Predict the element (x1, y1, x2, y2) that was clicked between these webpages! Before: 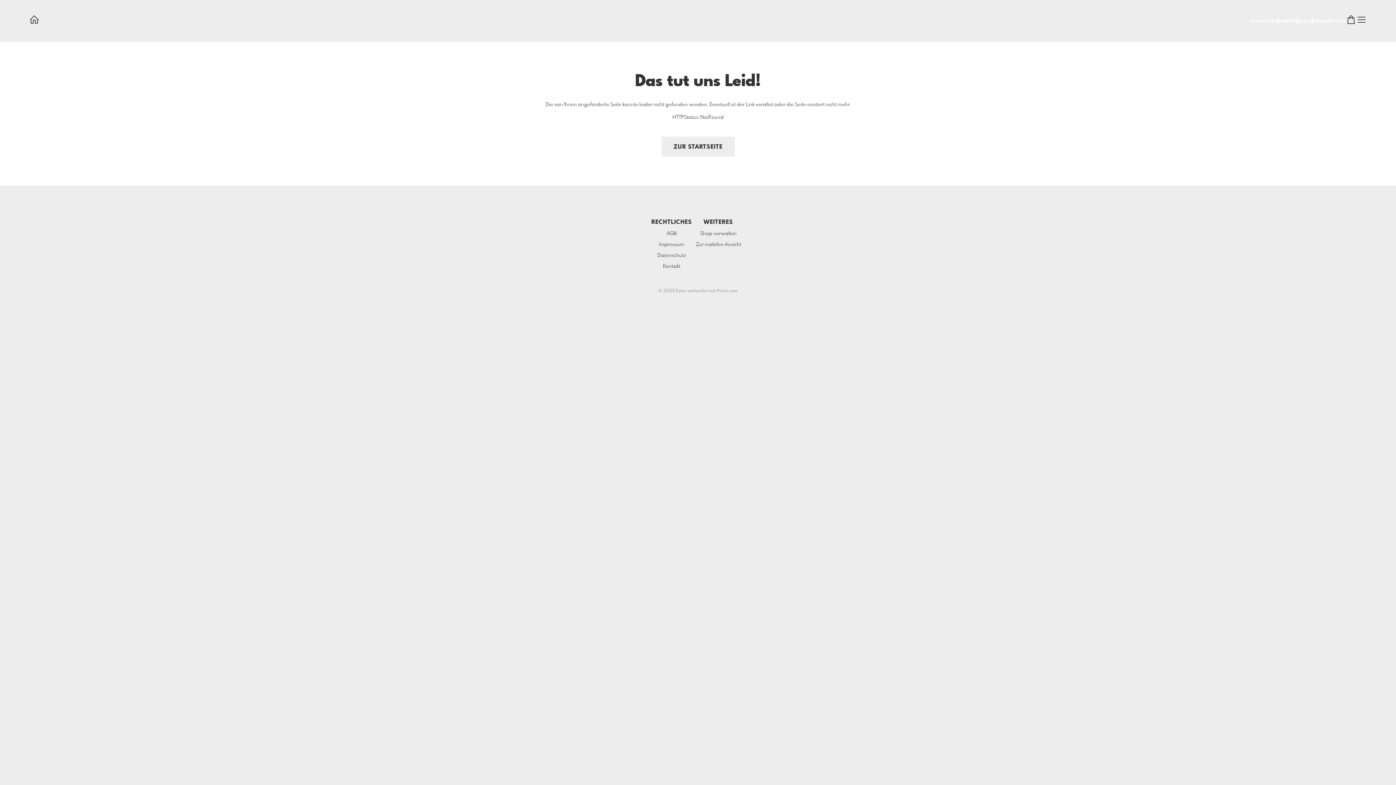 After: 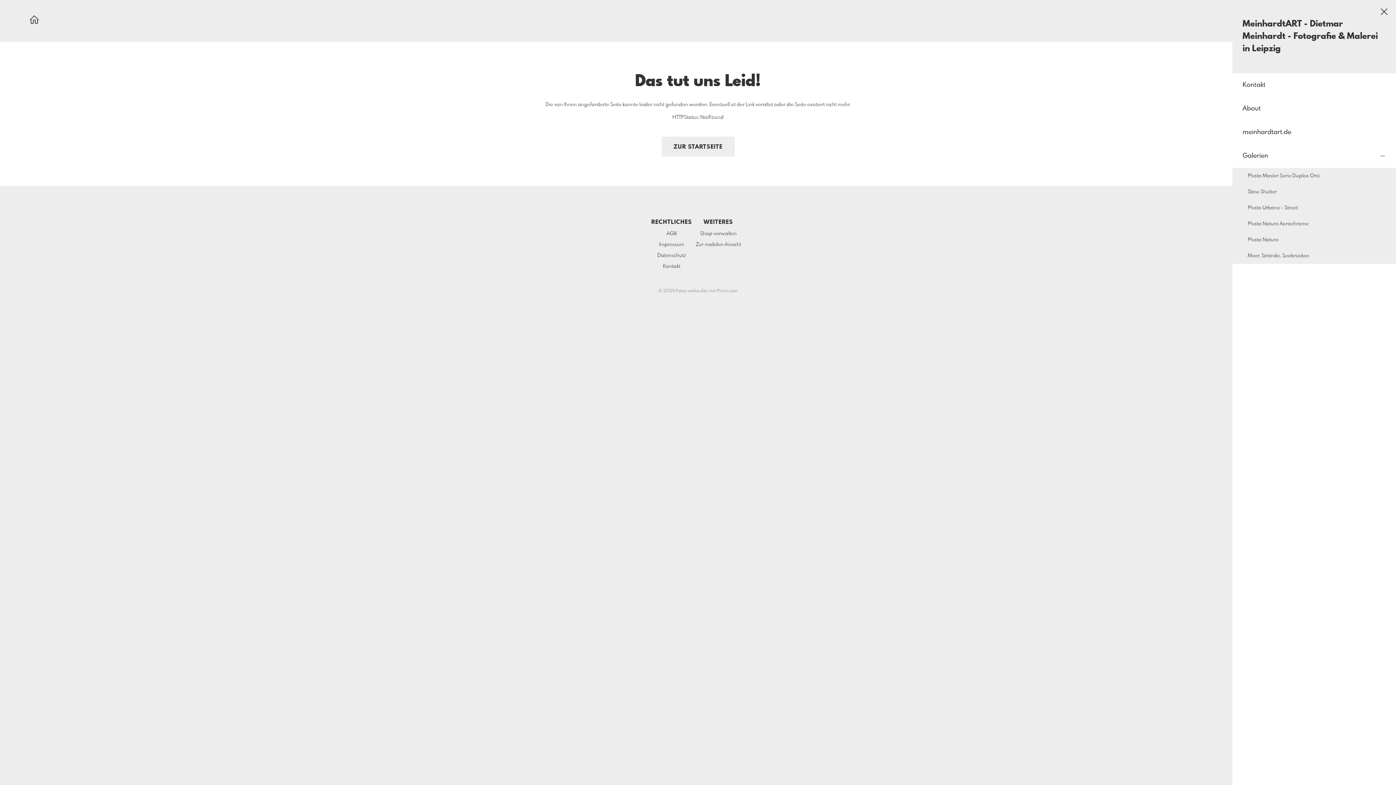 Action: bbox: (1356, 14, 1367, 27)